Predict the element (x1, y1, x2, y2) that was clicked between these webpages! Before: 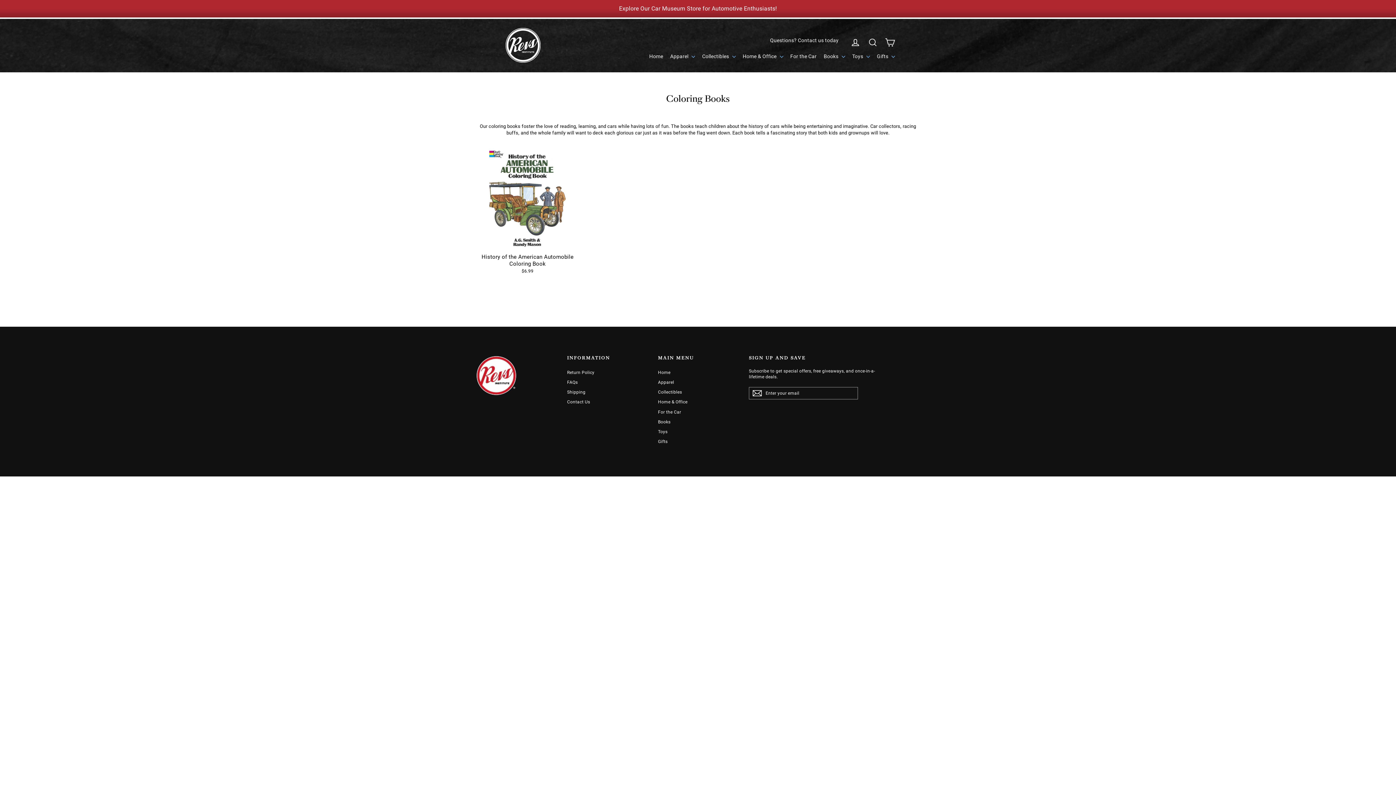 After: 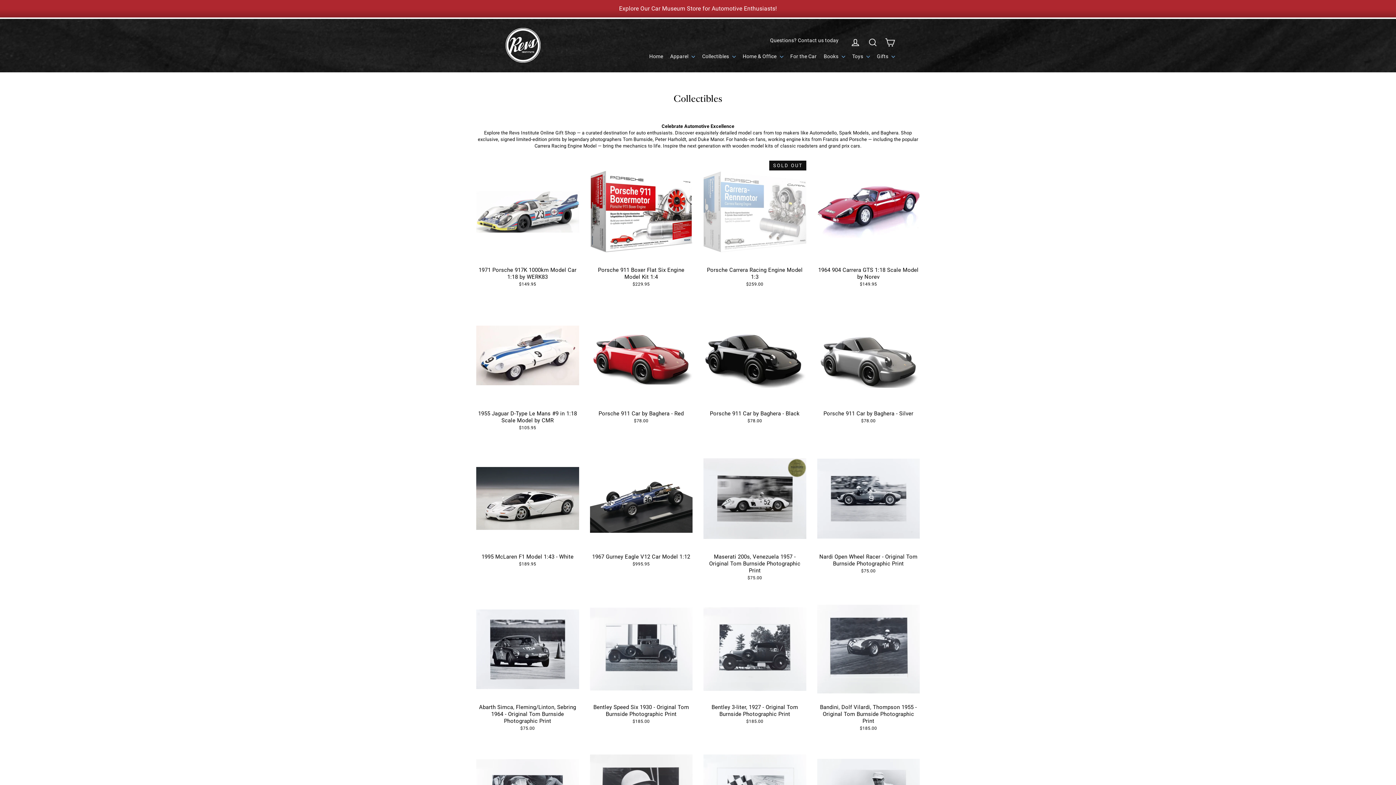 Action: label: Collectibles bbox: (658, 388, 738, 396)